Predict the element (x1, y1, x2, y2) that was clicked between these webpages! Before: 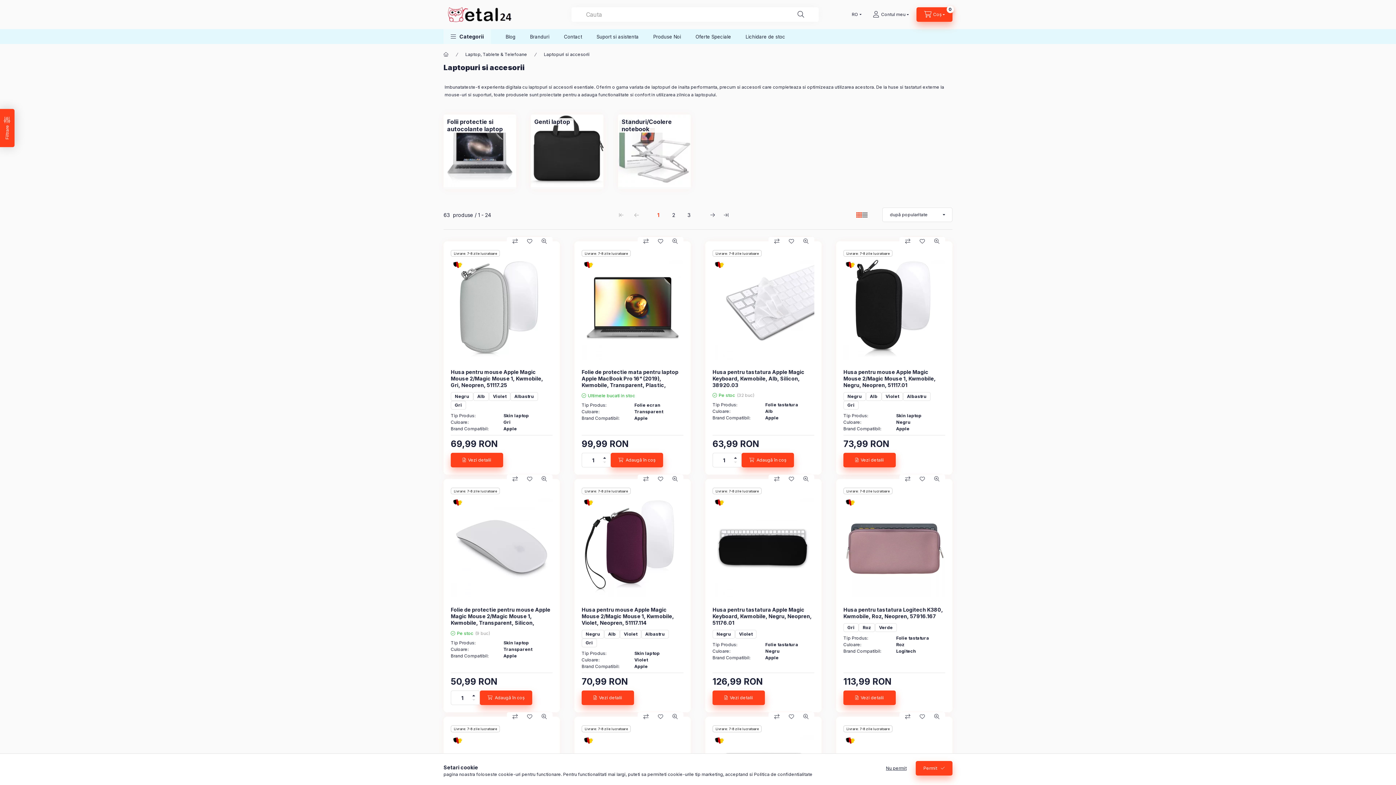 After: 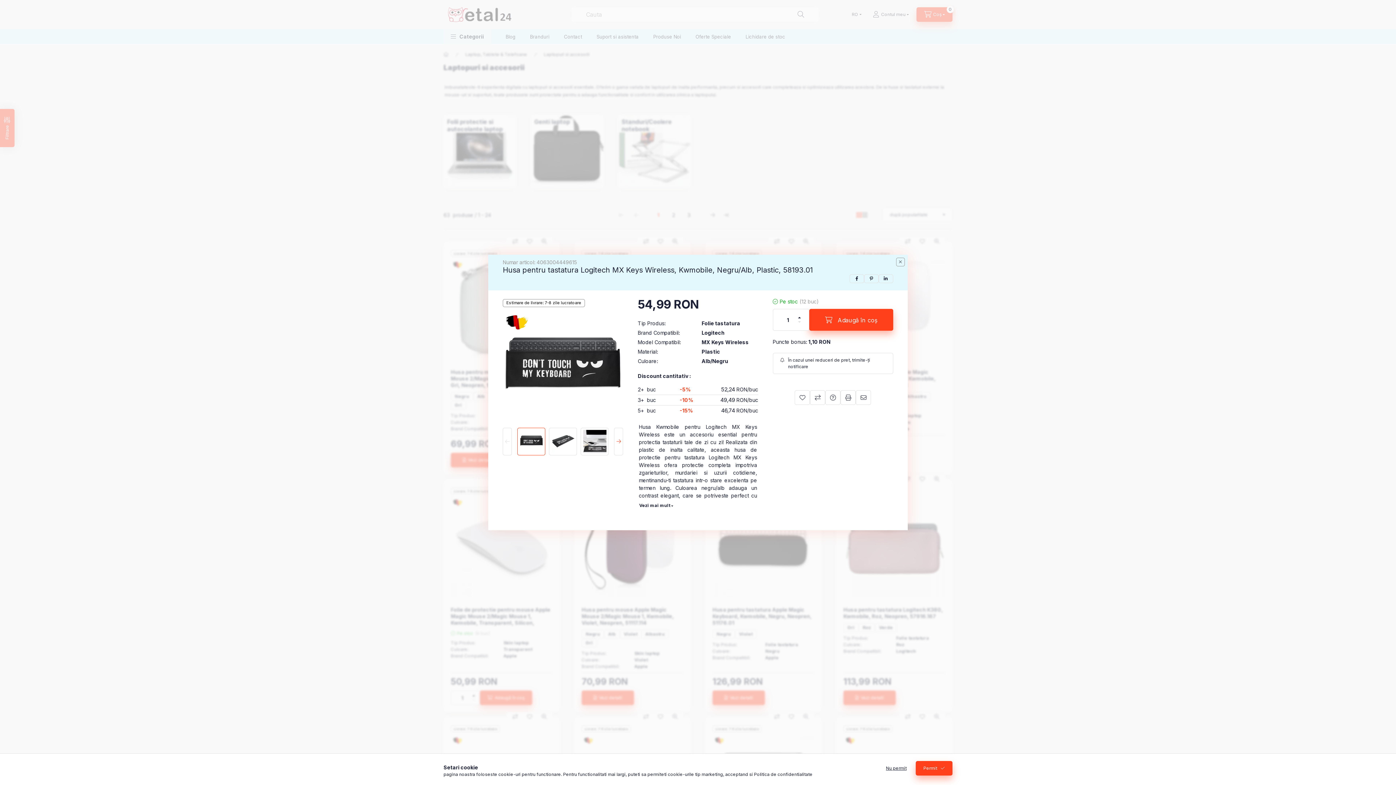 Action: bbox: (668, 712, 682, 721) label: Previzualizare